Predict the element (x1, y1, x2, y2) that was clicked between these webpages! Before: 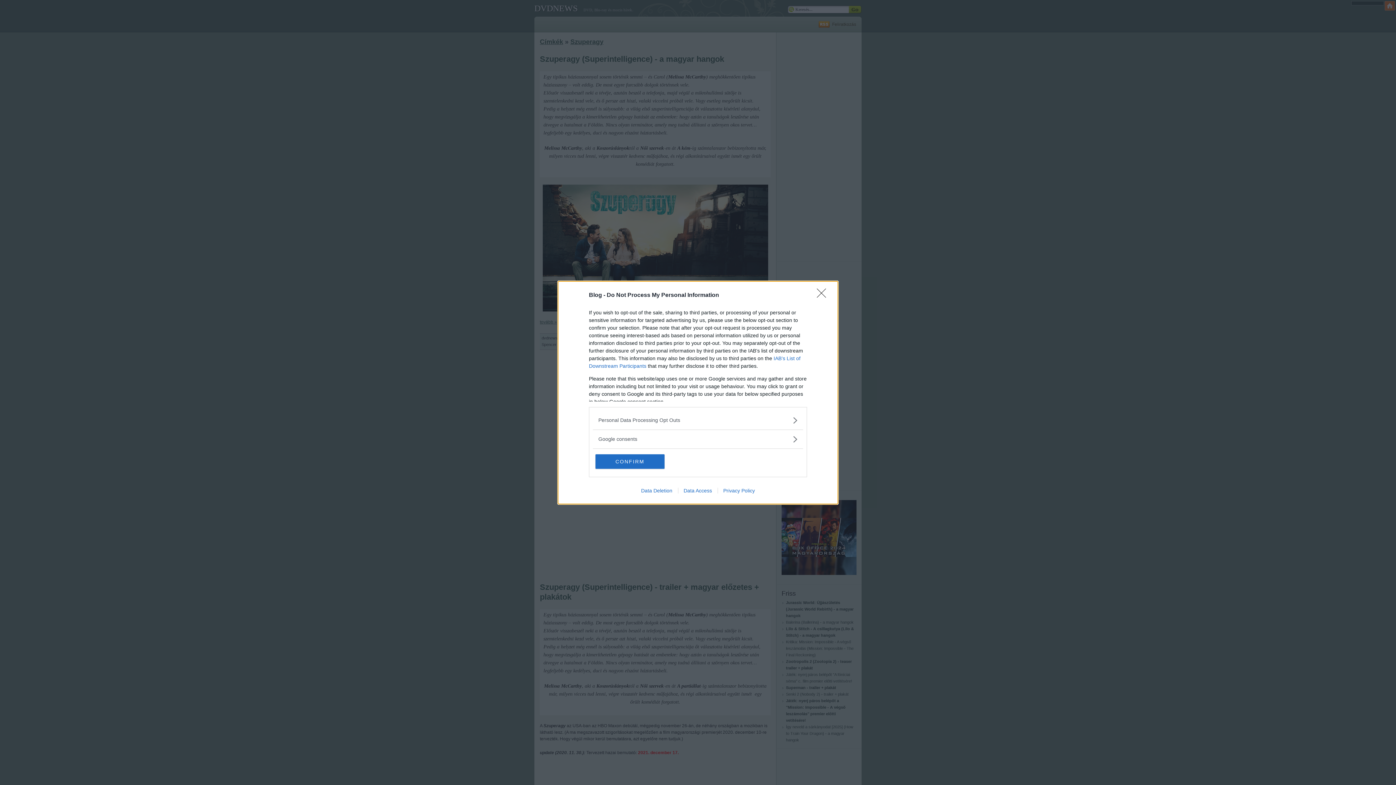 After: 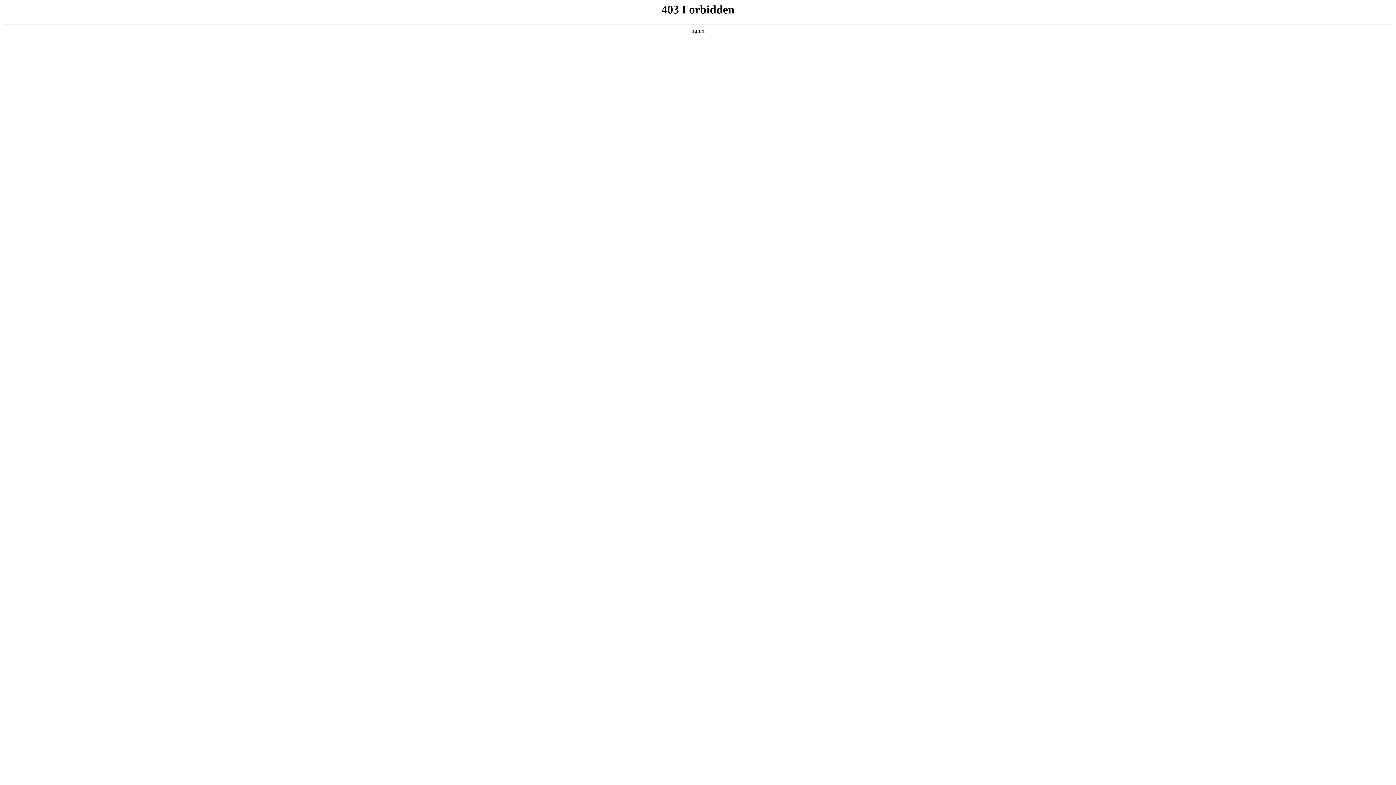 Action: bbox: (678, 487, 717, 493) label: Data Access